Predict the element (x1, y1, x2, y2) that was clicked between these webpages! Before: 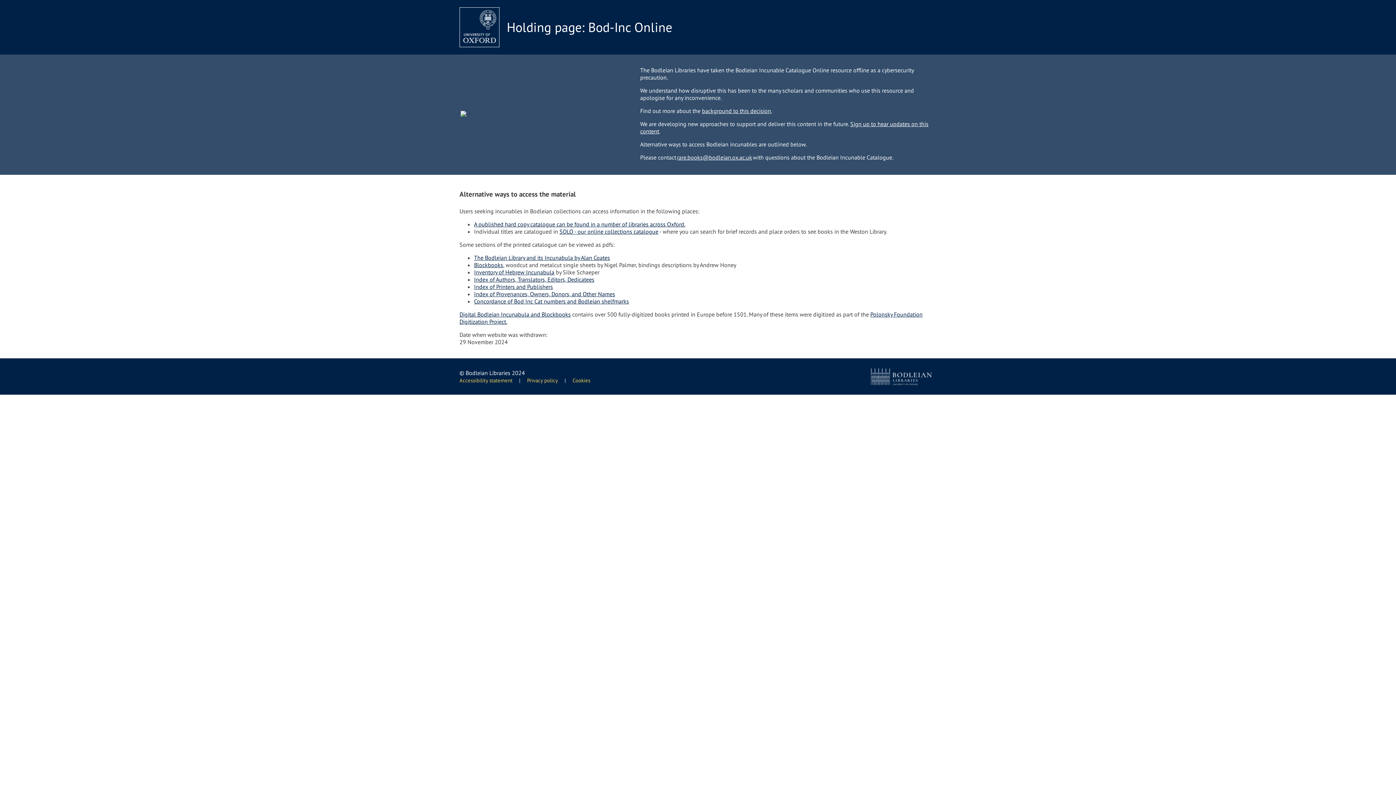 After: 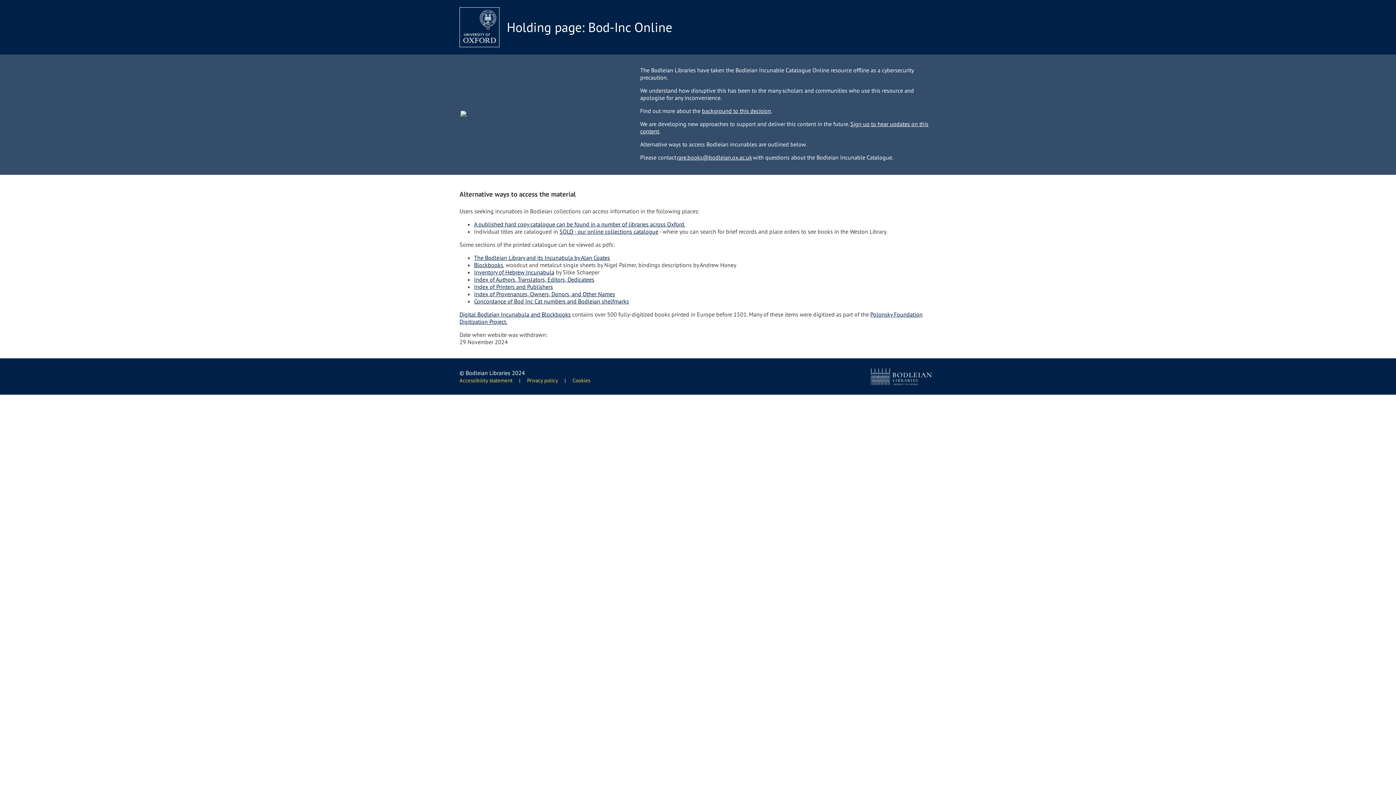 Action: bbox: (474, 276, 594, 283) label: Index of Authors, Translators, Editors, Dedicatees